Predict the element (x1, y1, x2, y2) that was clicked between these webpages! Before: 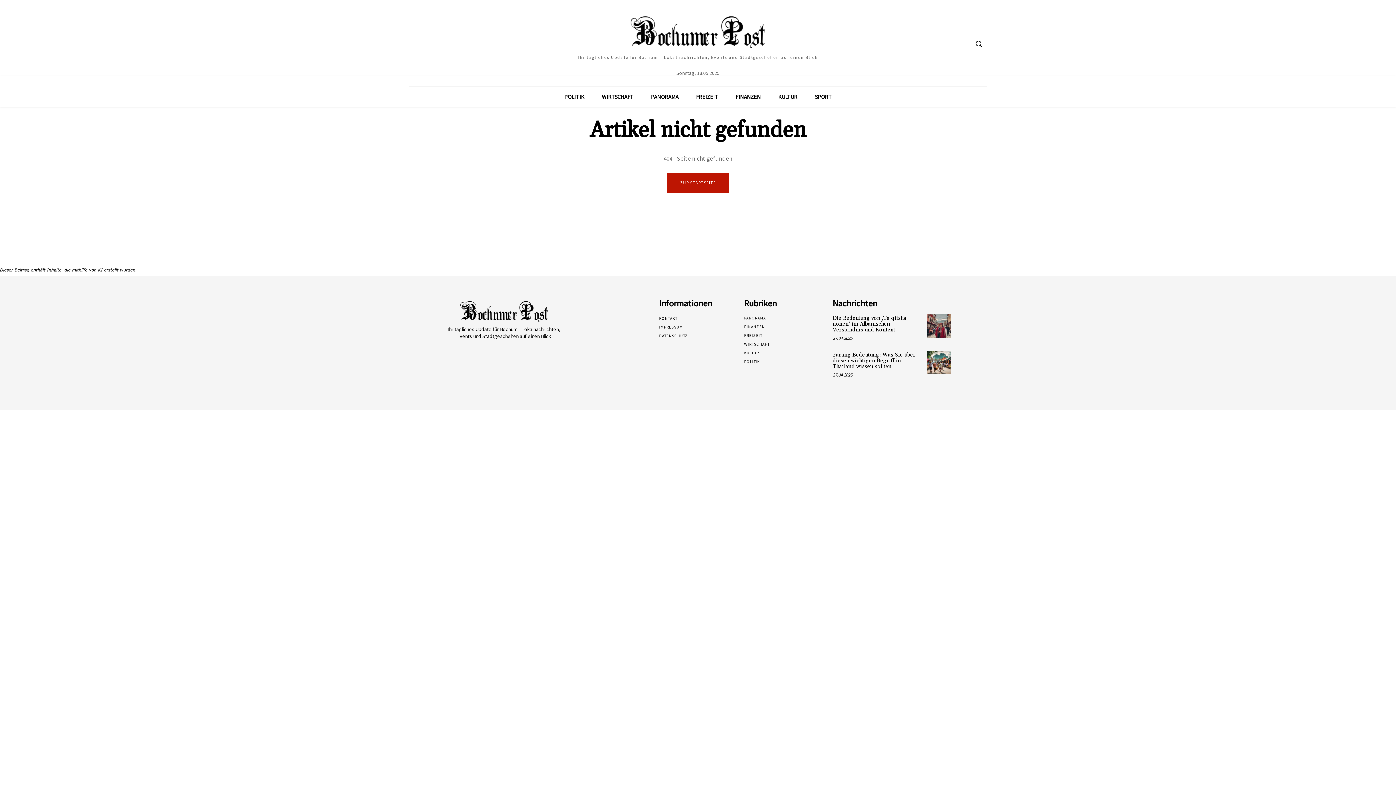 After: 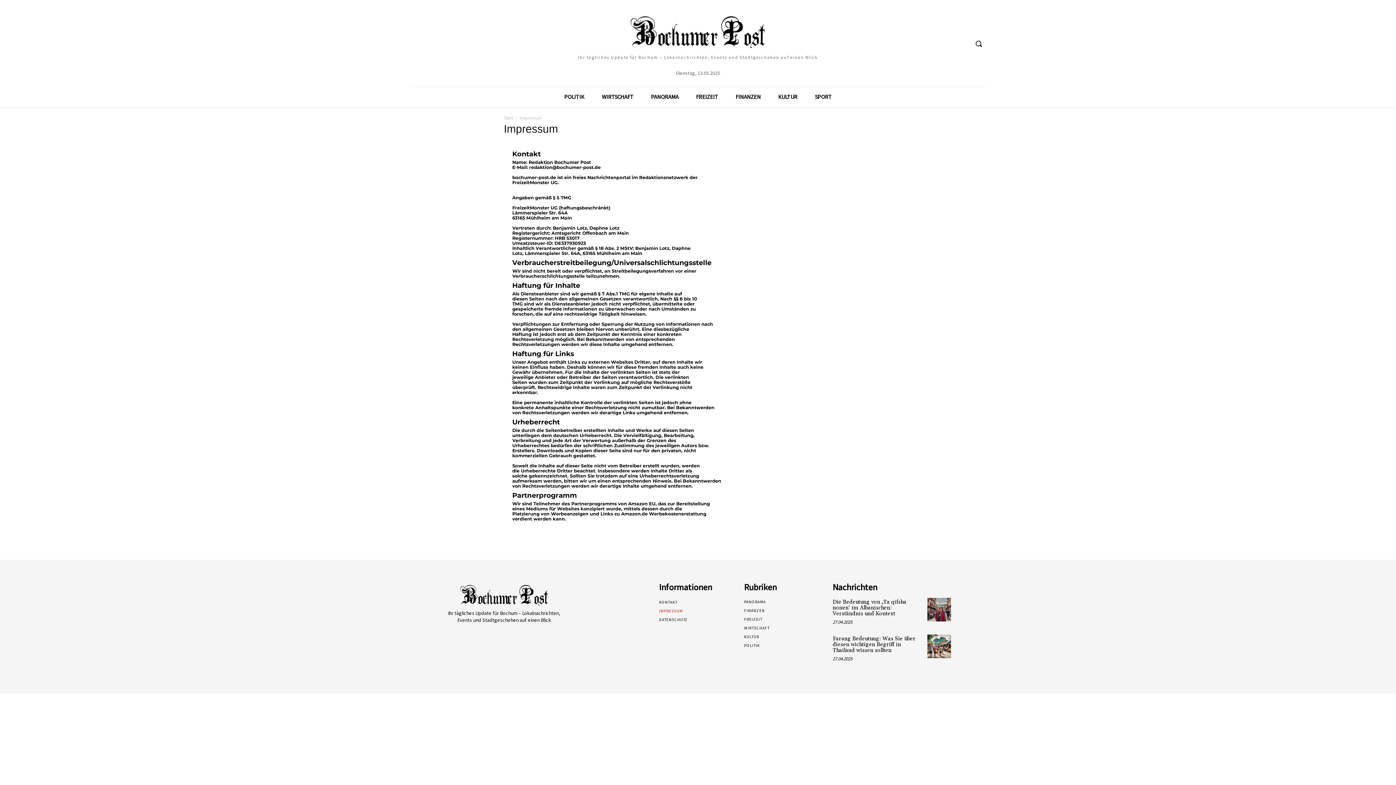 Action: bbox: (659, 322, 737, 331) label: IMPRESSUM